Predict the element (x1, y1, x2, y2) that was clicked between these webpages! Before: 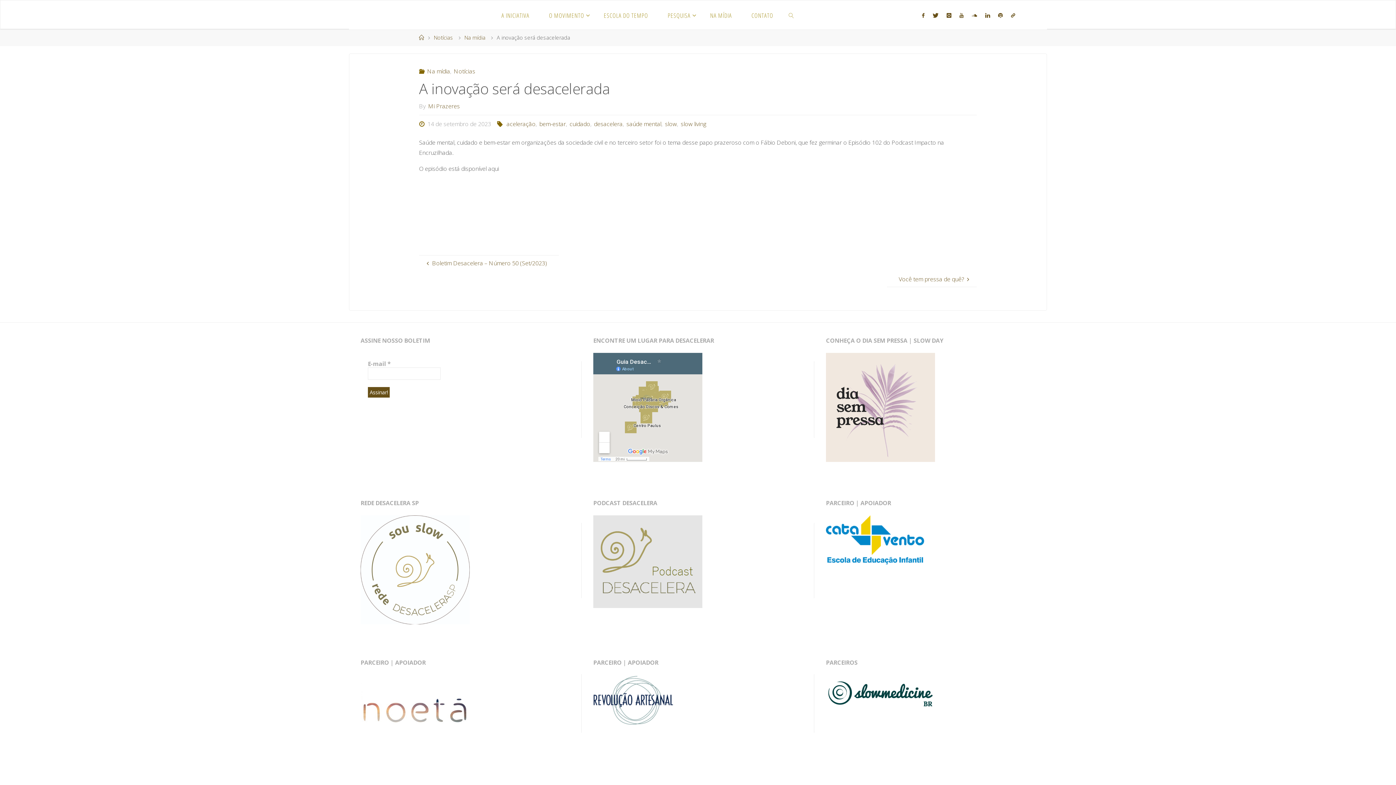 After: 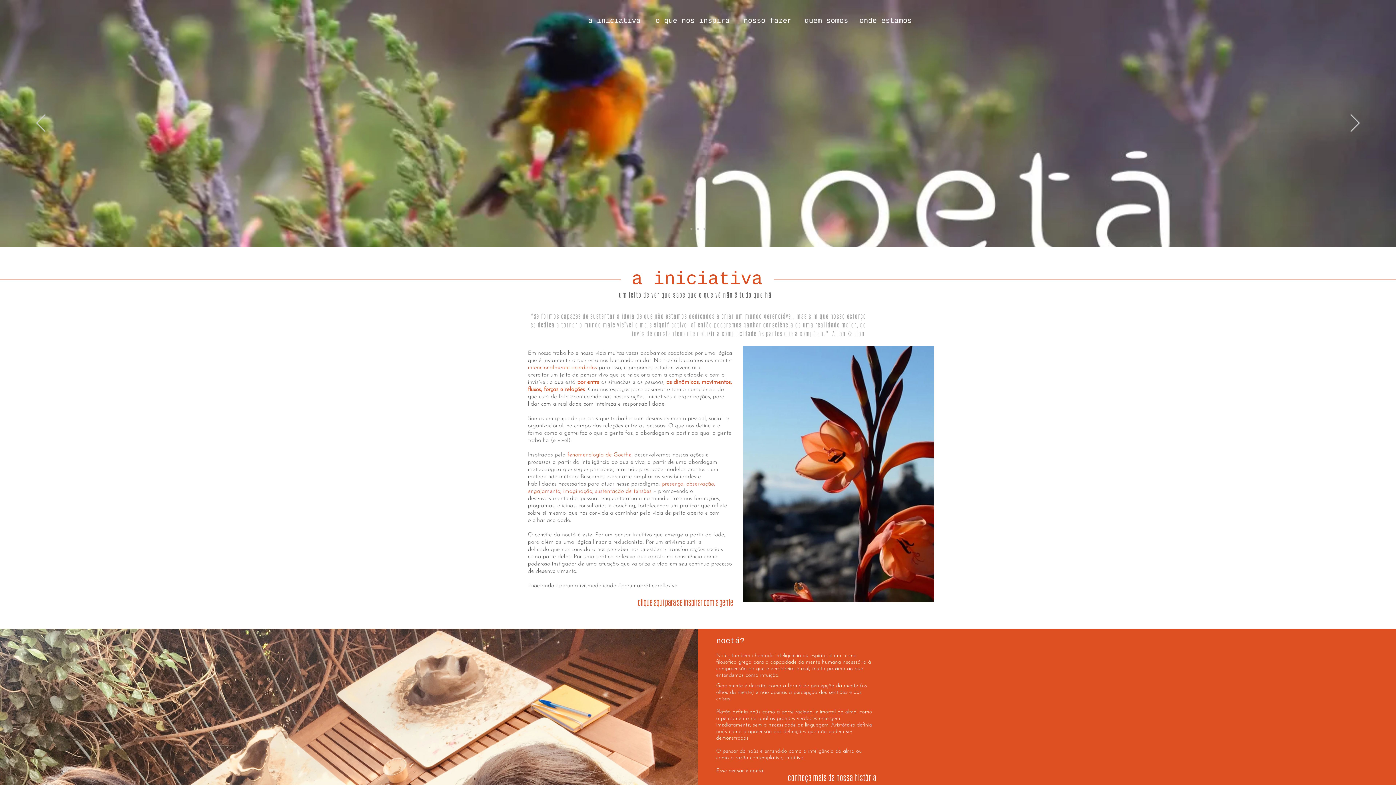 Action: bbox: (360, 708, 469, 716)